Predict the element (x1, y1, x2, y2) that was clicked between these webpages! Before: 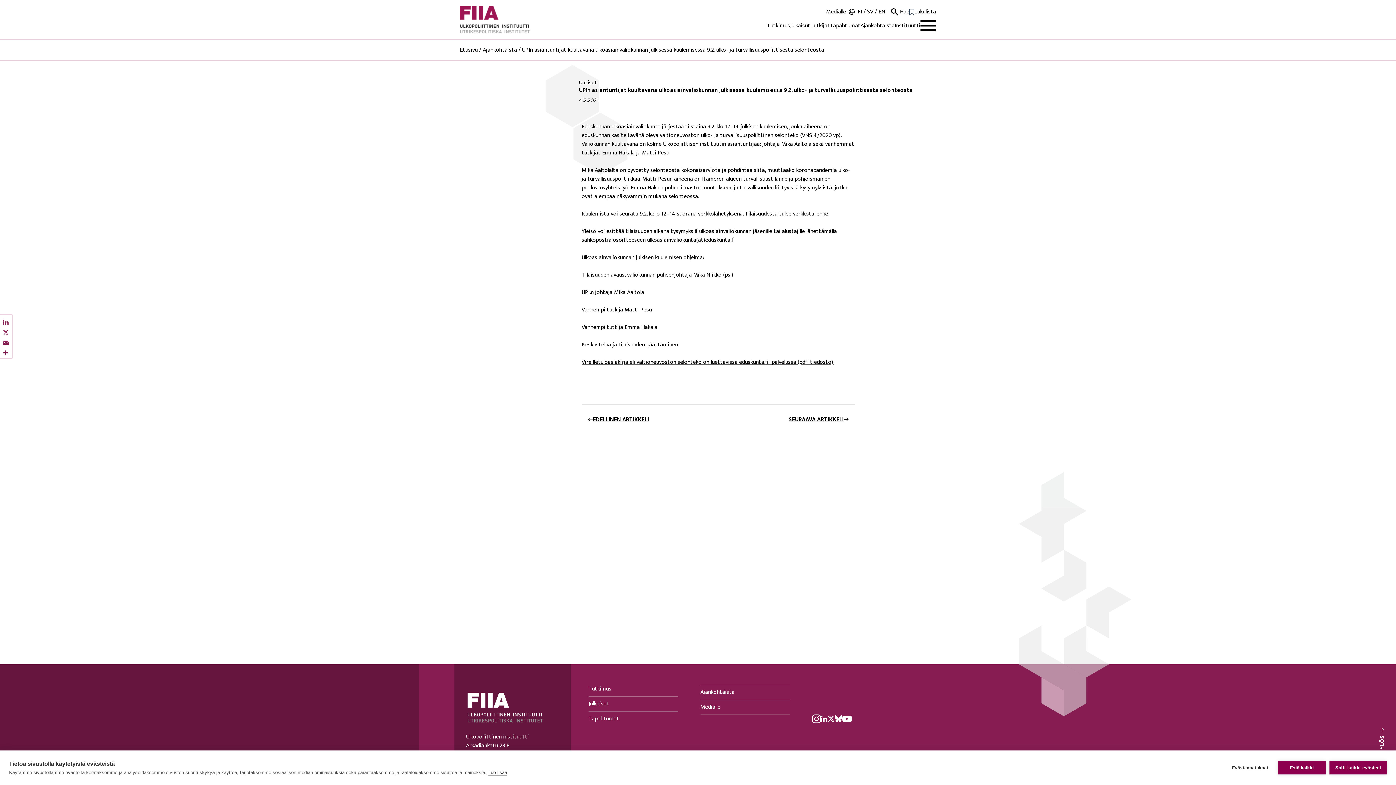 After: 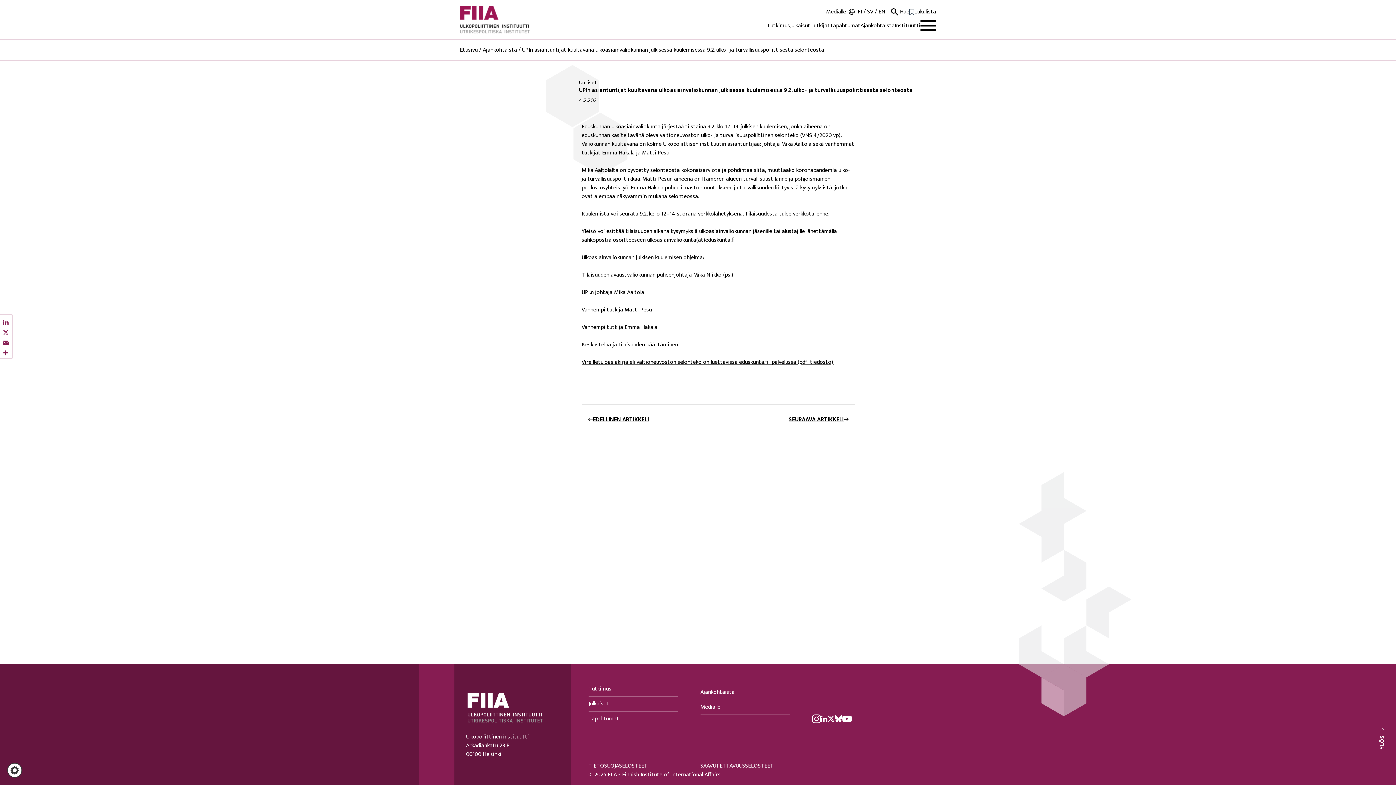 Action: bbox: (1329, 761, 1387, 774) label: Salli kaikki evästeet